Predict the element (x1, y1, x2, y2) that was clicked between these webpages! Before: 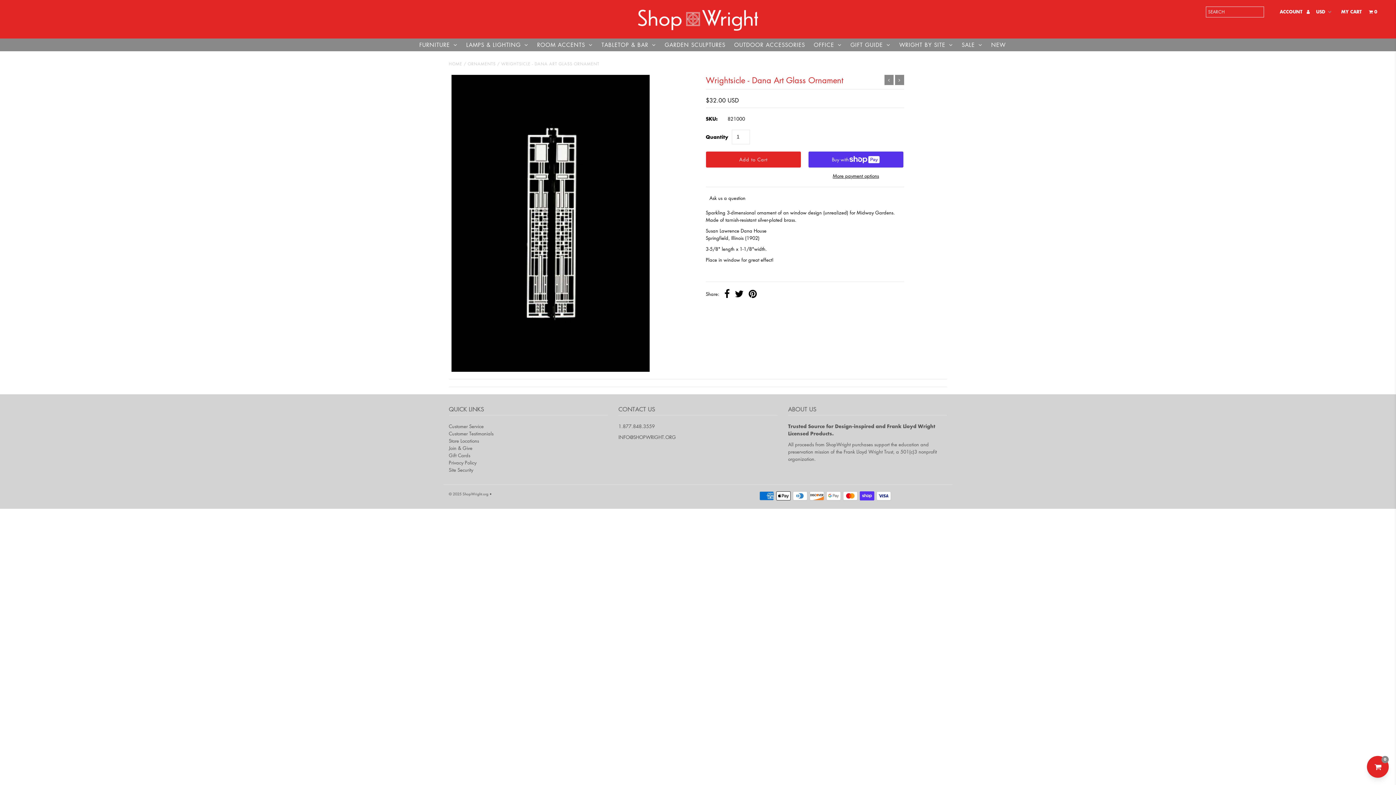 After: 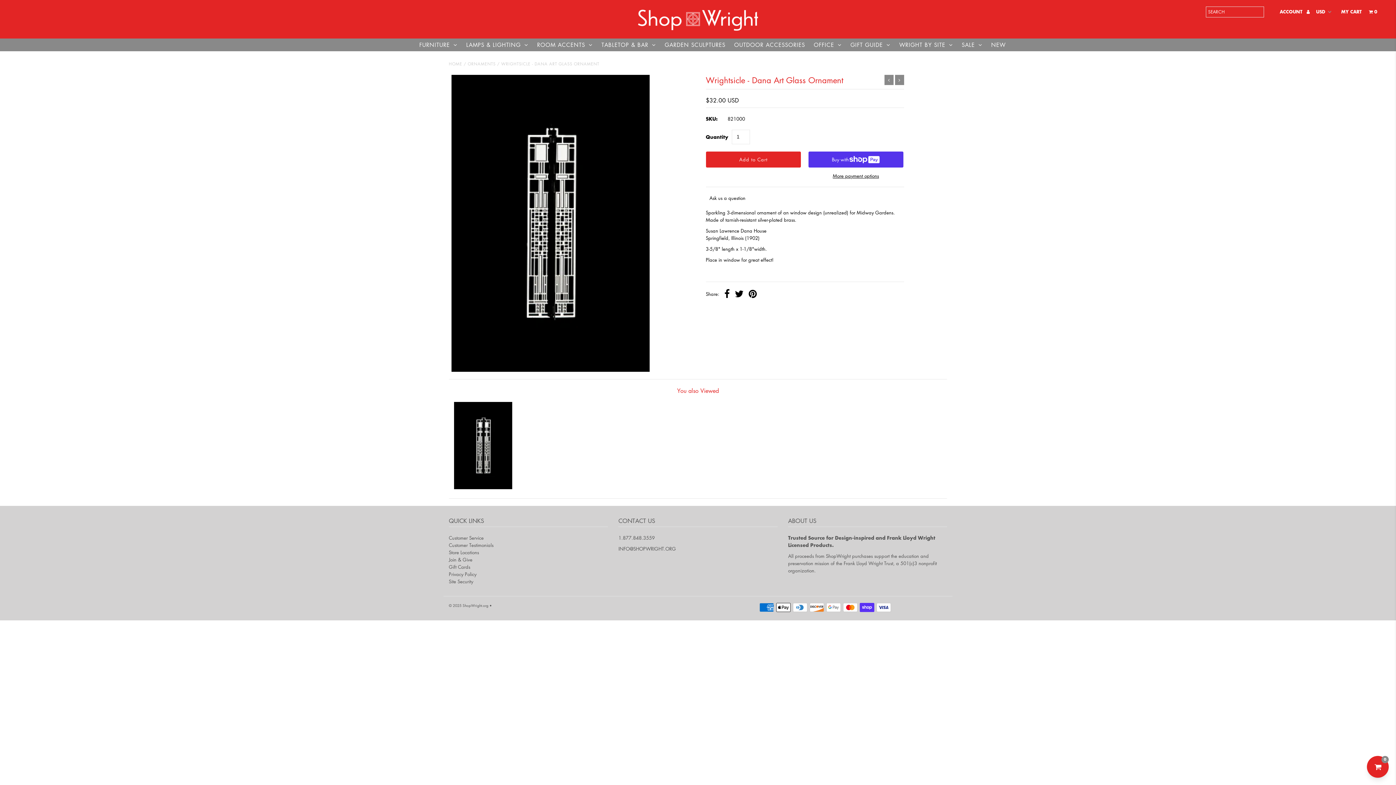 Action: label: HOME bbox: (448, 60, 462, 66)